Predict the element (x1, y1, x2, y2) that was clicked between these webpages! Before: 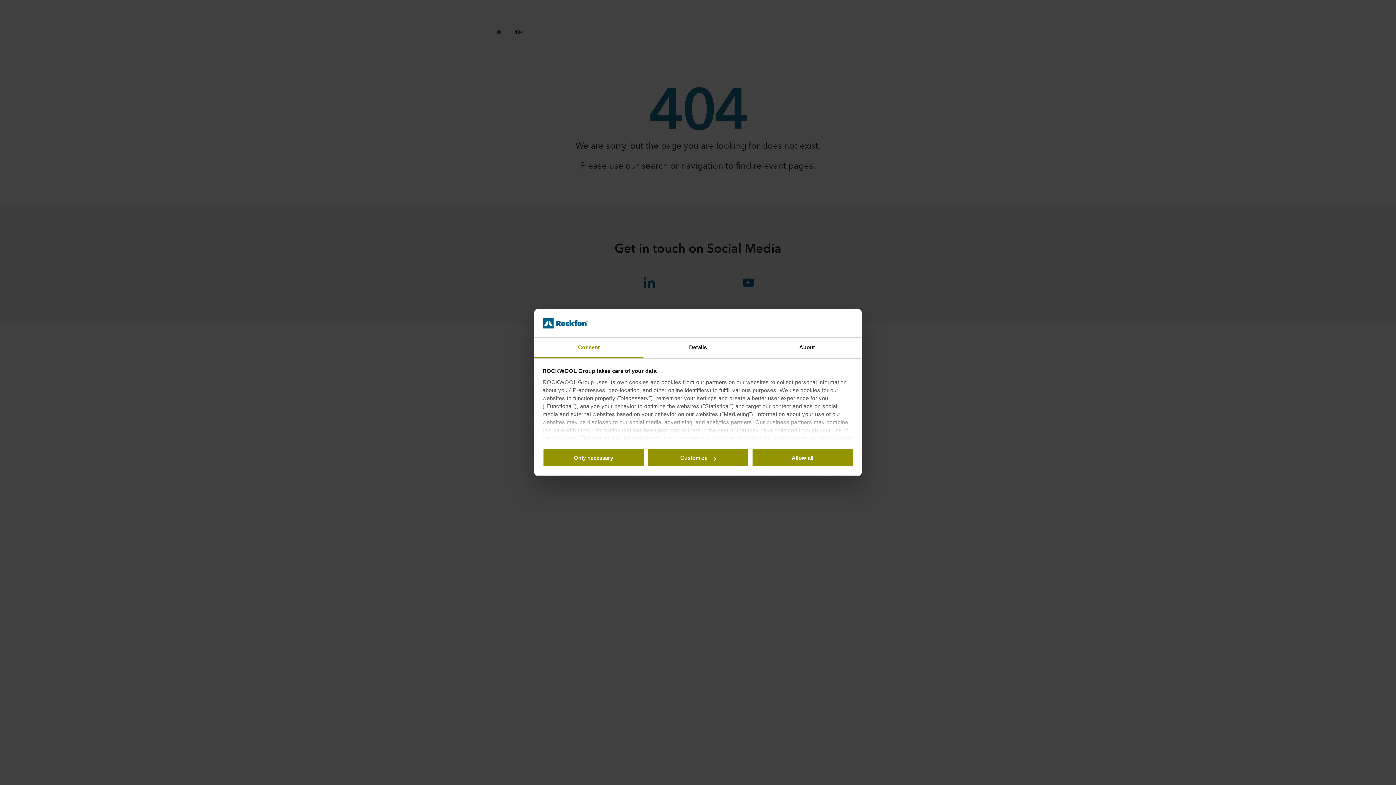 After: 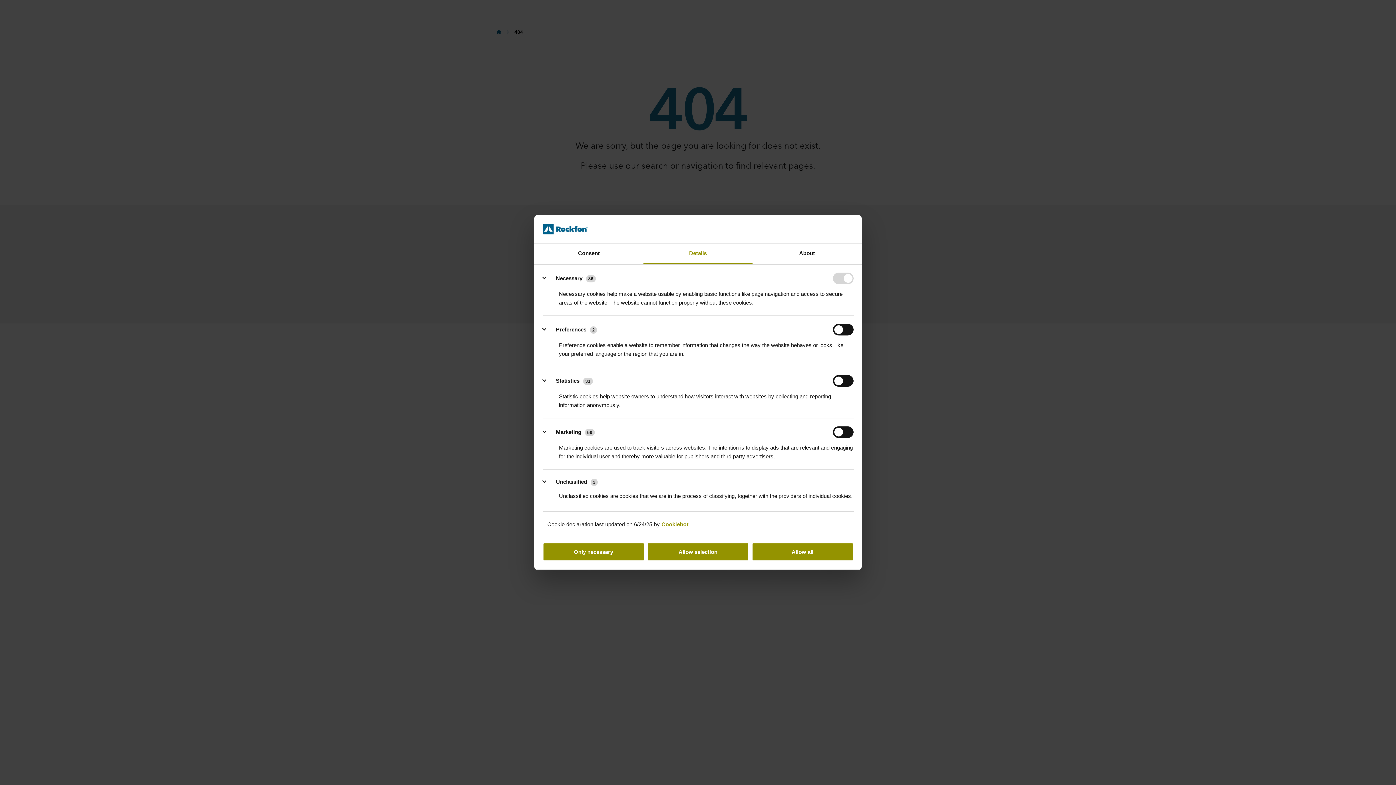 Action: label: Customize bbox: (647, 448, 749, 467)